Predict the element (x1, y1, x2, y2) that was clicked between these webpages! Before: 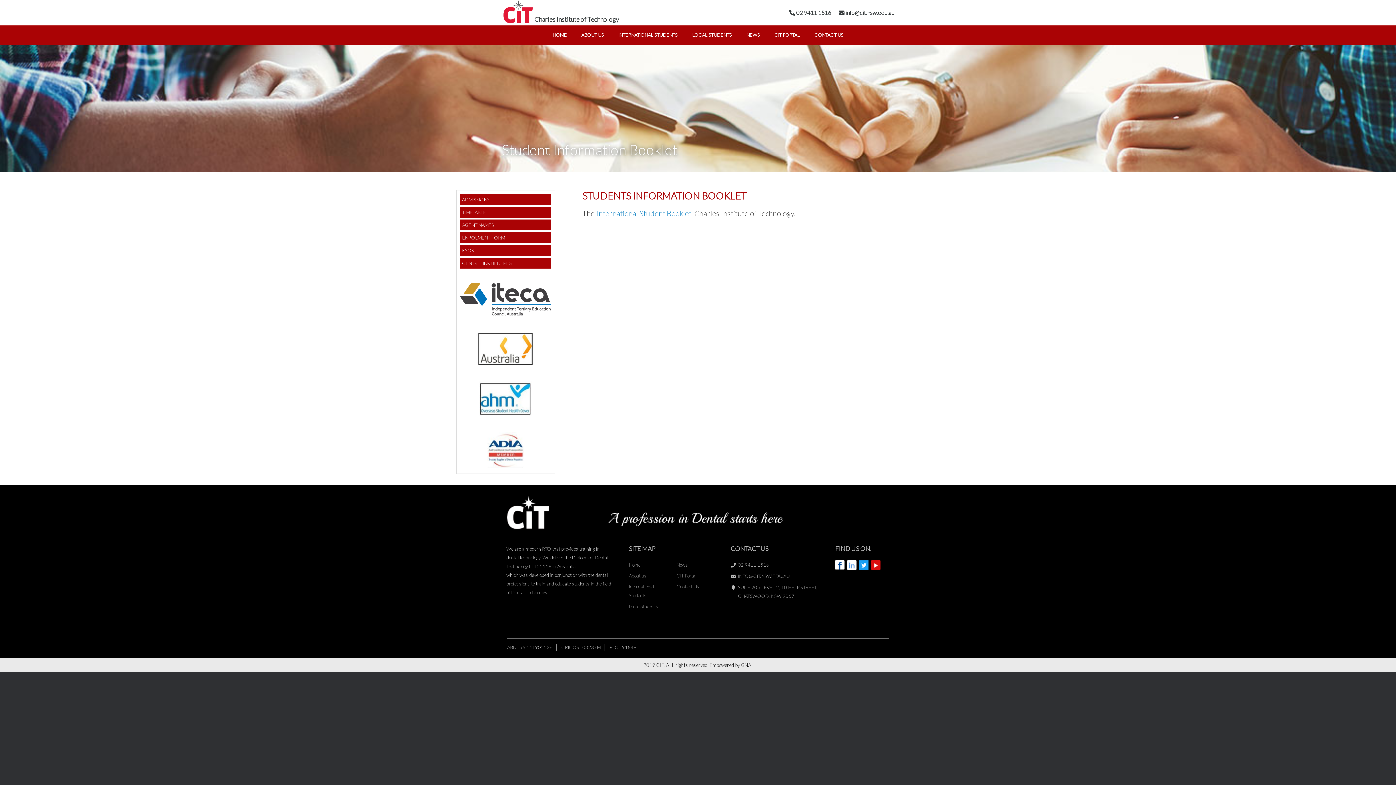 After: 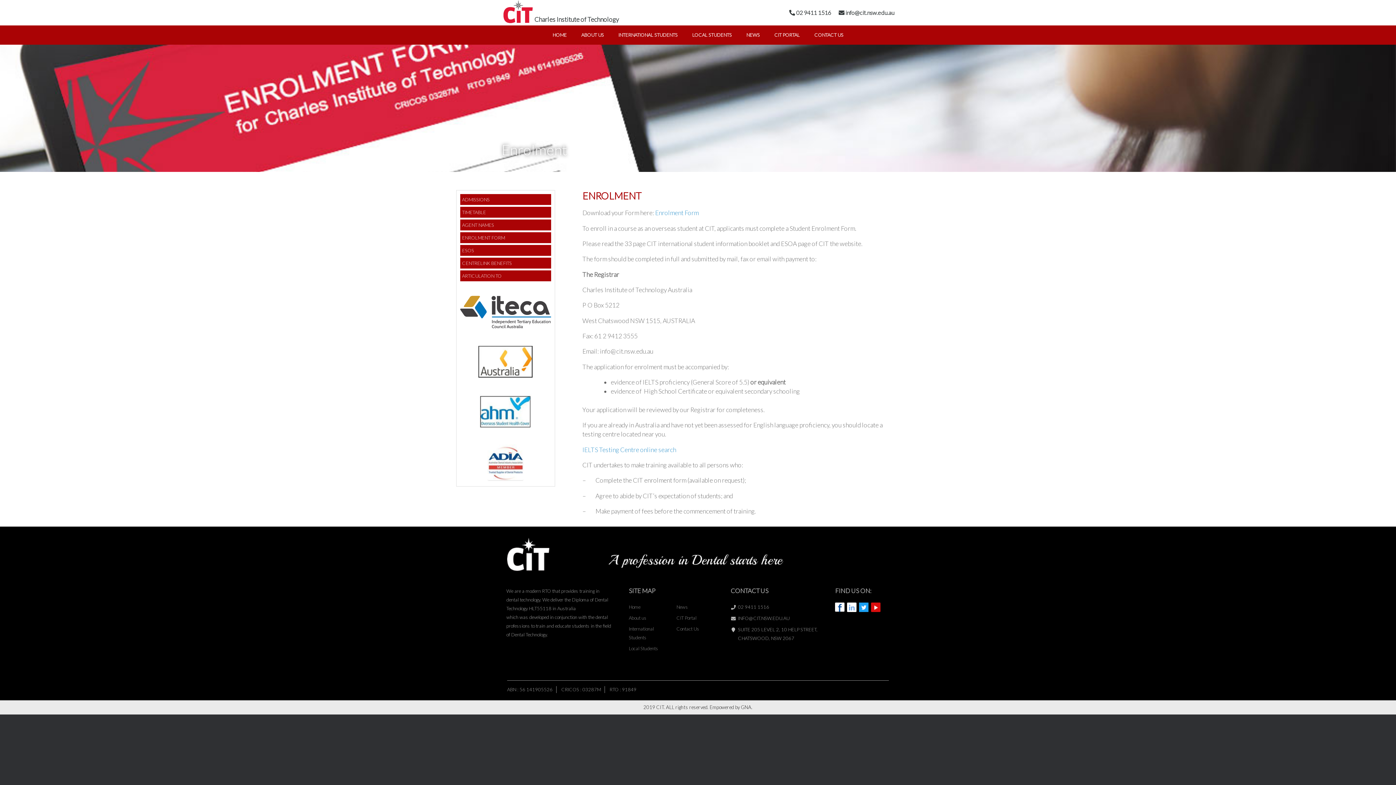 Action: bbox: (628, 582, 665, 601) label: International Students